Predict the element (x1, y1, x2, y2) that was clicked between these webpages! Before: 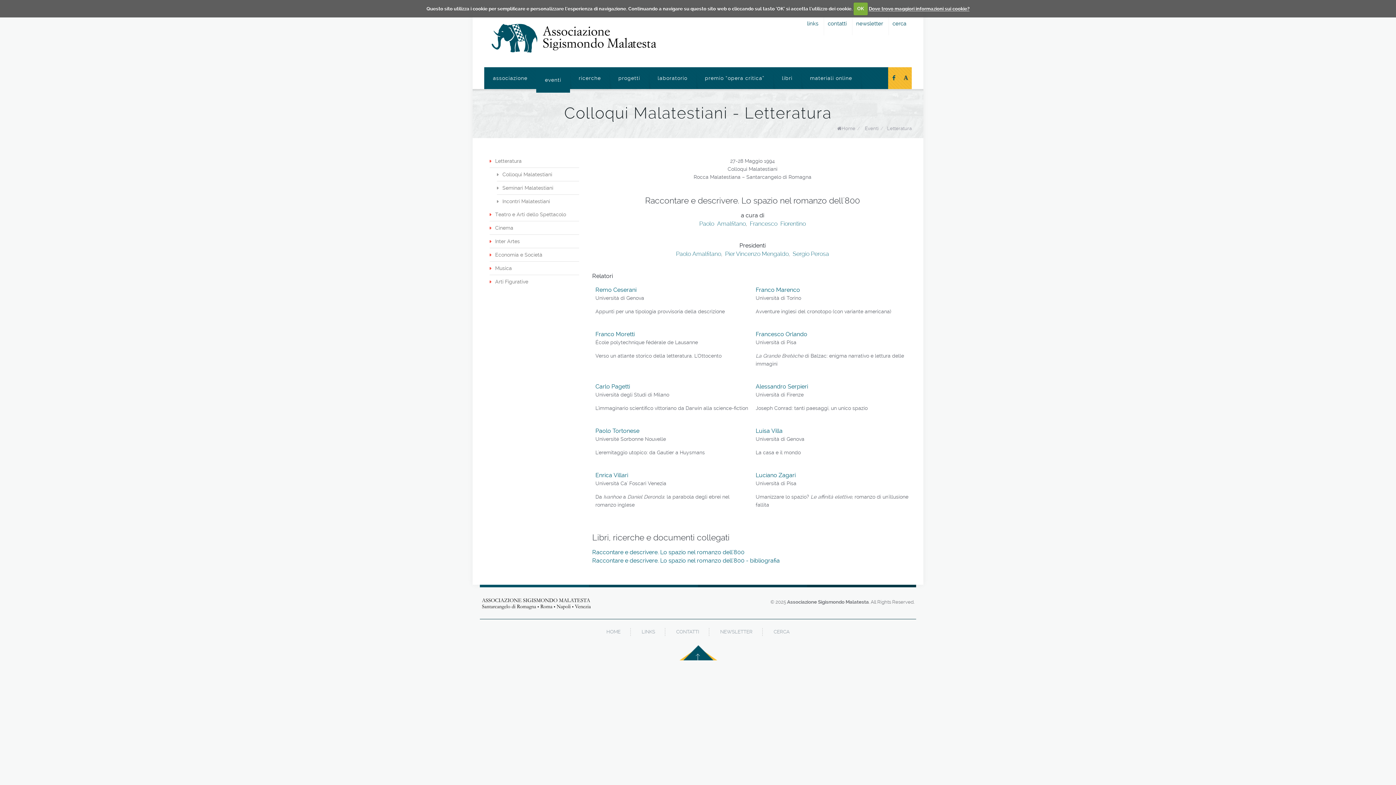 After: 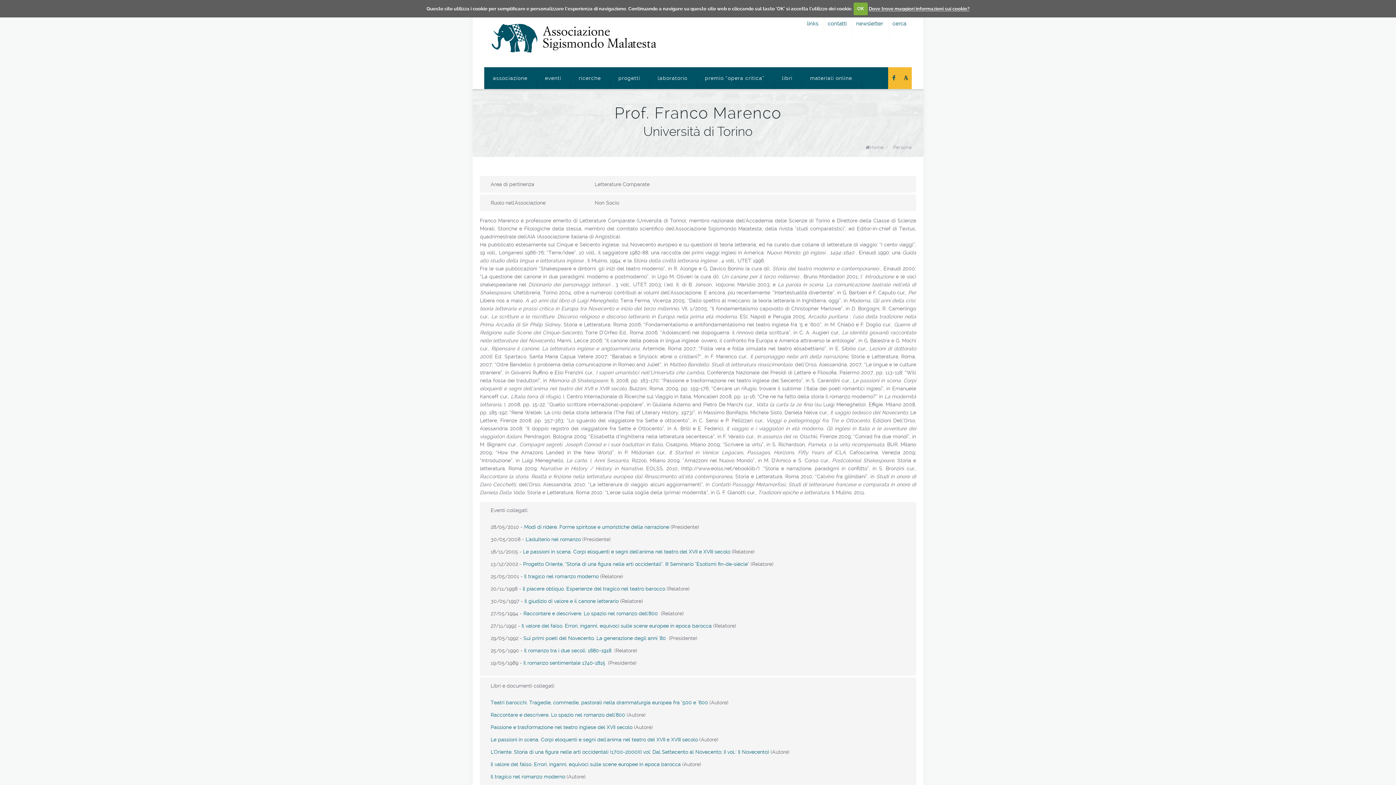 Action: bbox: (755, 286, 800, 293) label: Franco Marenco